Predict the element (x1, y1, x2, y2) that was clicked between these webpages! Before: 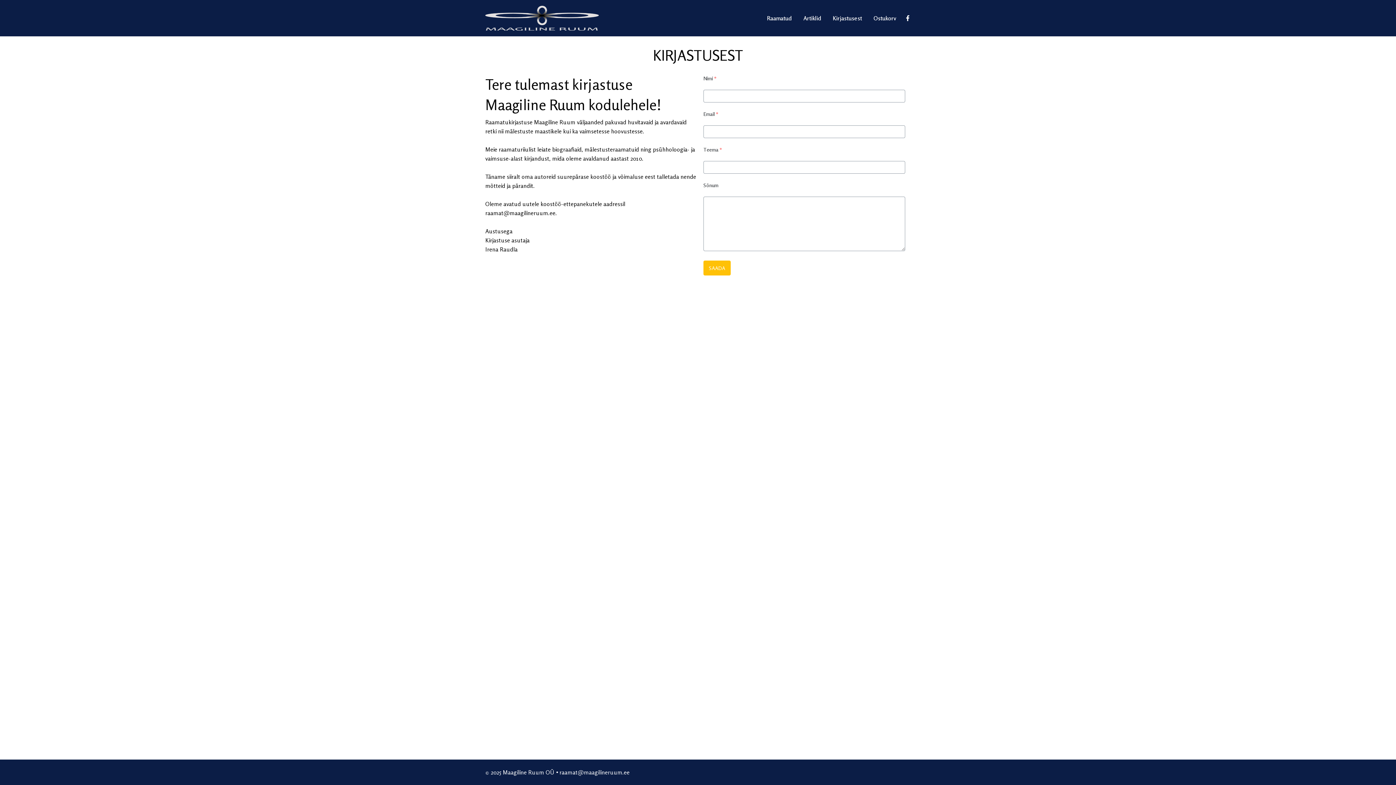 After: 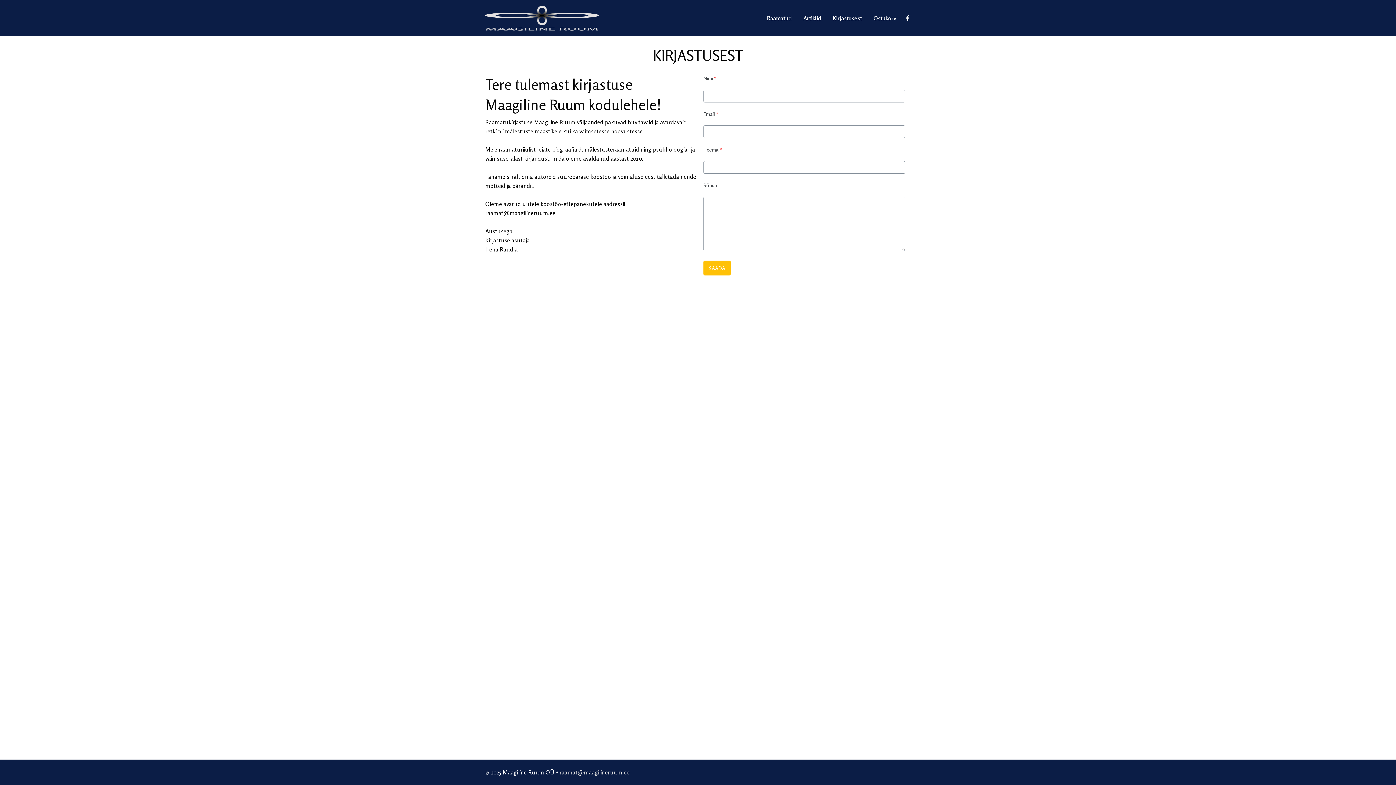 Action: label: raamat@maagilineruum.ee bbox: (559, 769, 629, 776)